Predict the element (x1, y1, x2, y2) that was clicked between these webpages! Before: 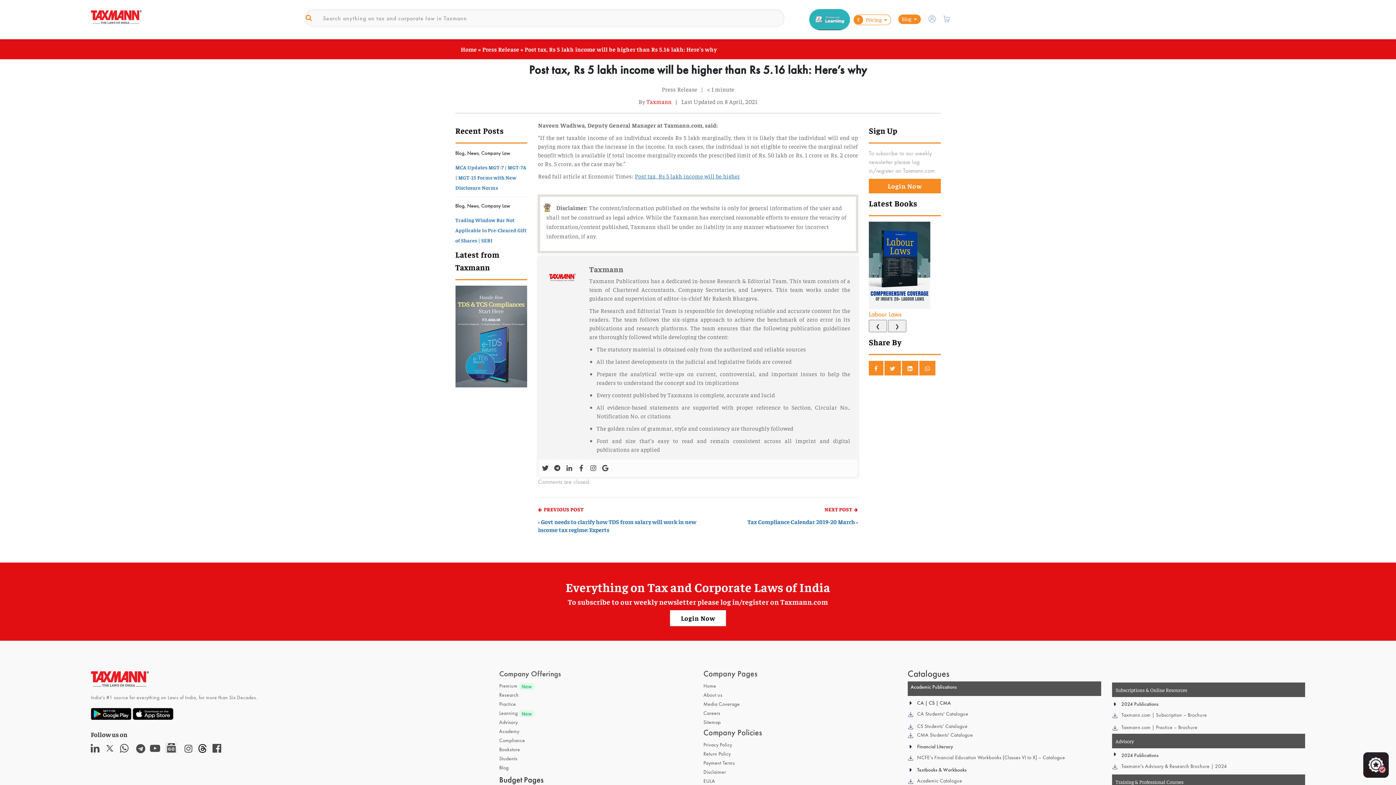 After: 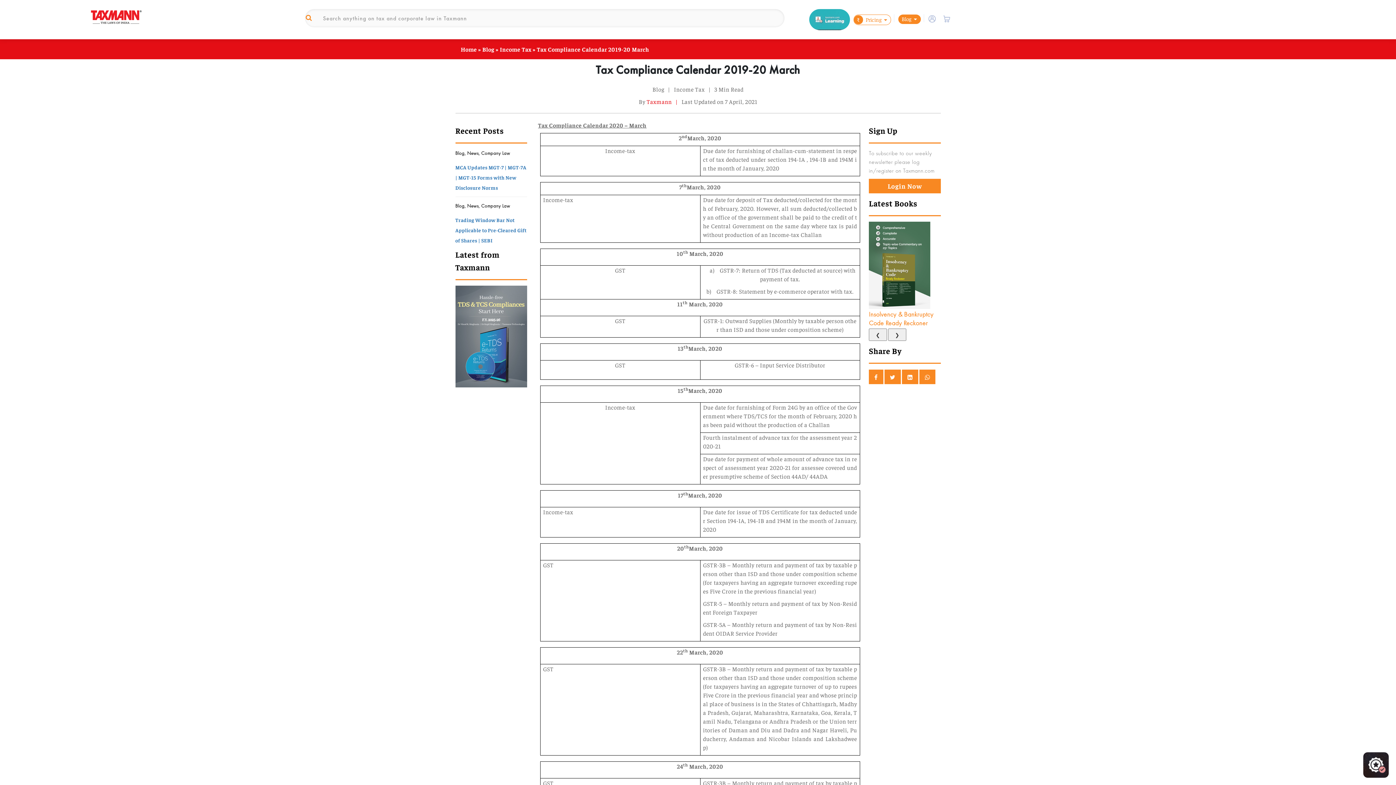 Action: label: NEXT POST bbox: (698, 505, 858, 514)